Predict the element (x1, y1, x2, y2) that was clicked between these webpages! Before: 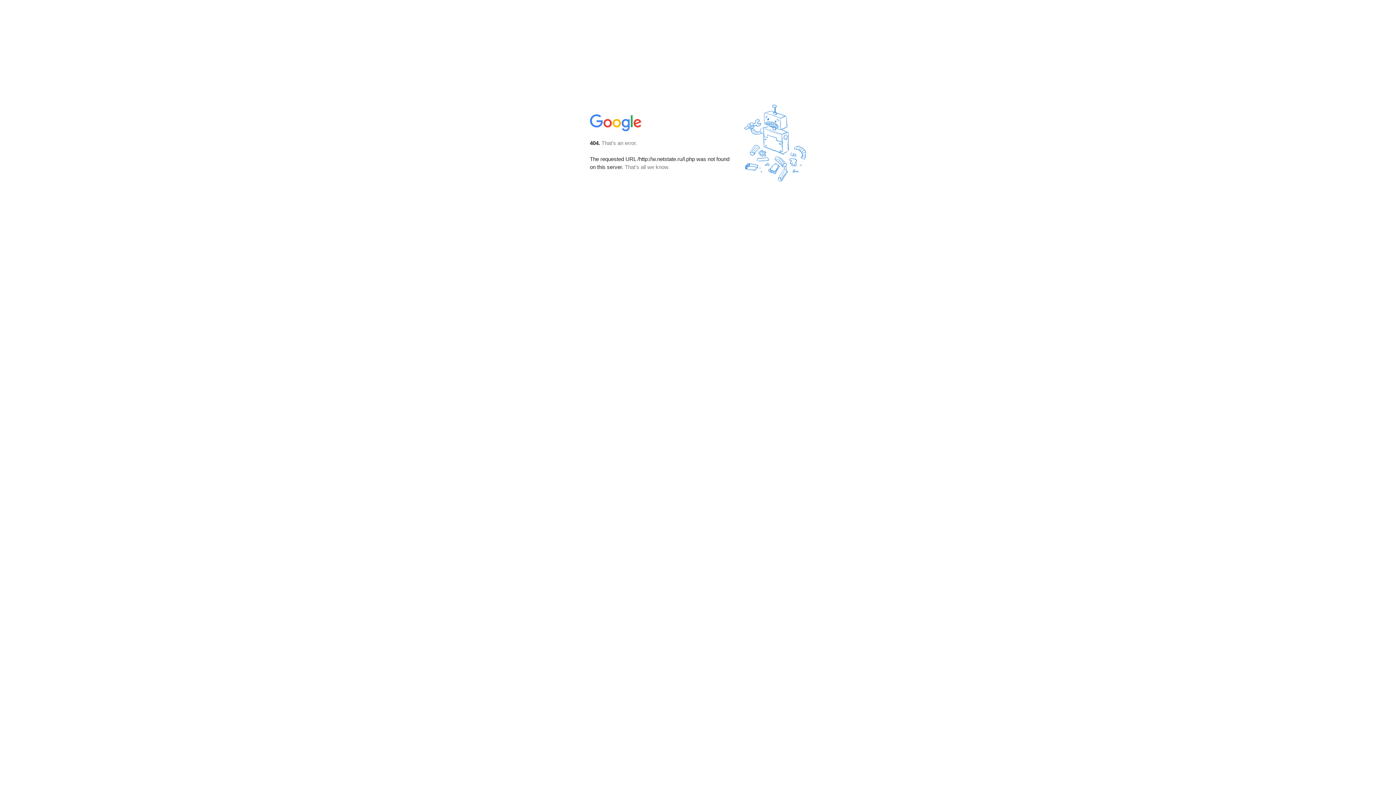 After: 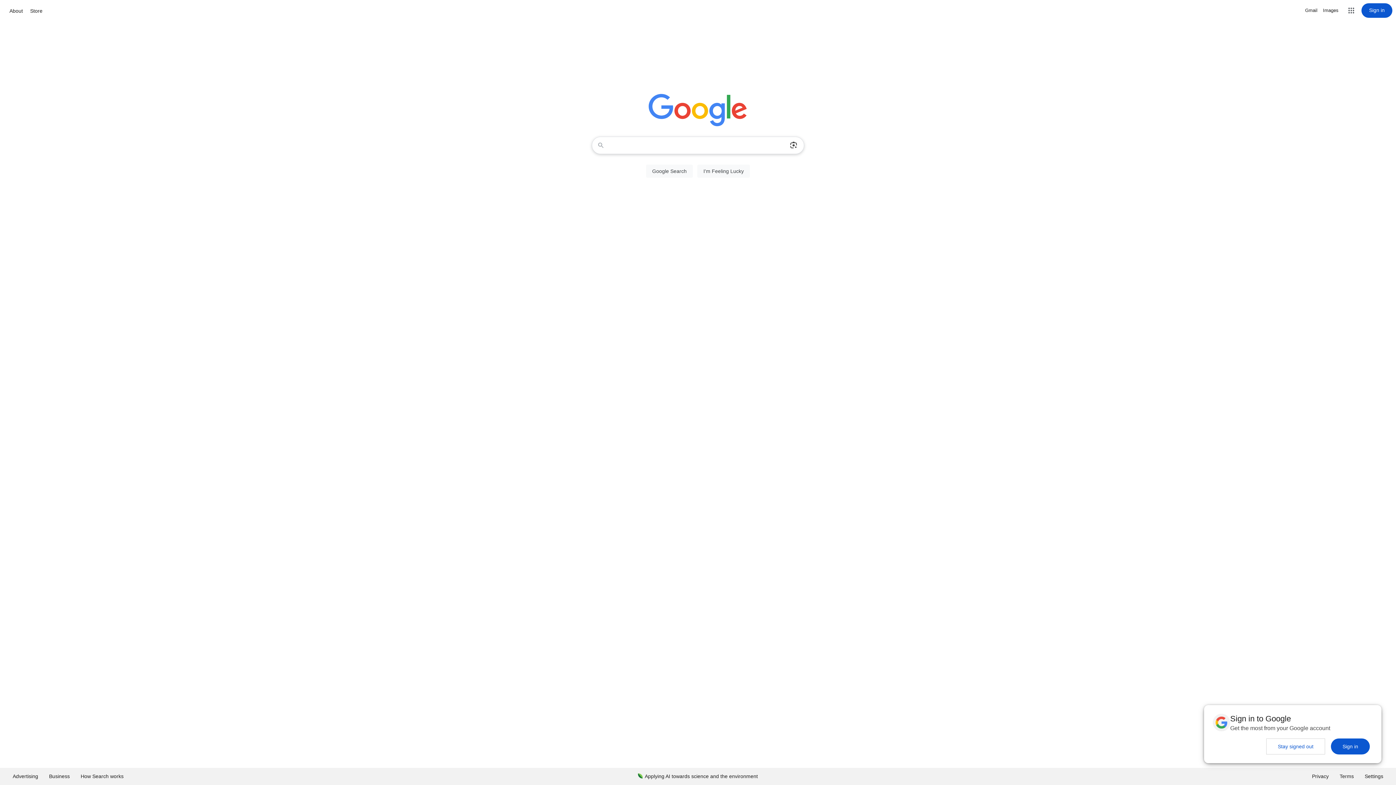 Action: bbox: (590, 127, 642, 134)